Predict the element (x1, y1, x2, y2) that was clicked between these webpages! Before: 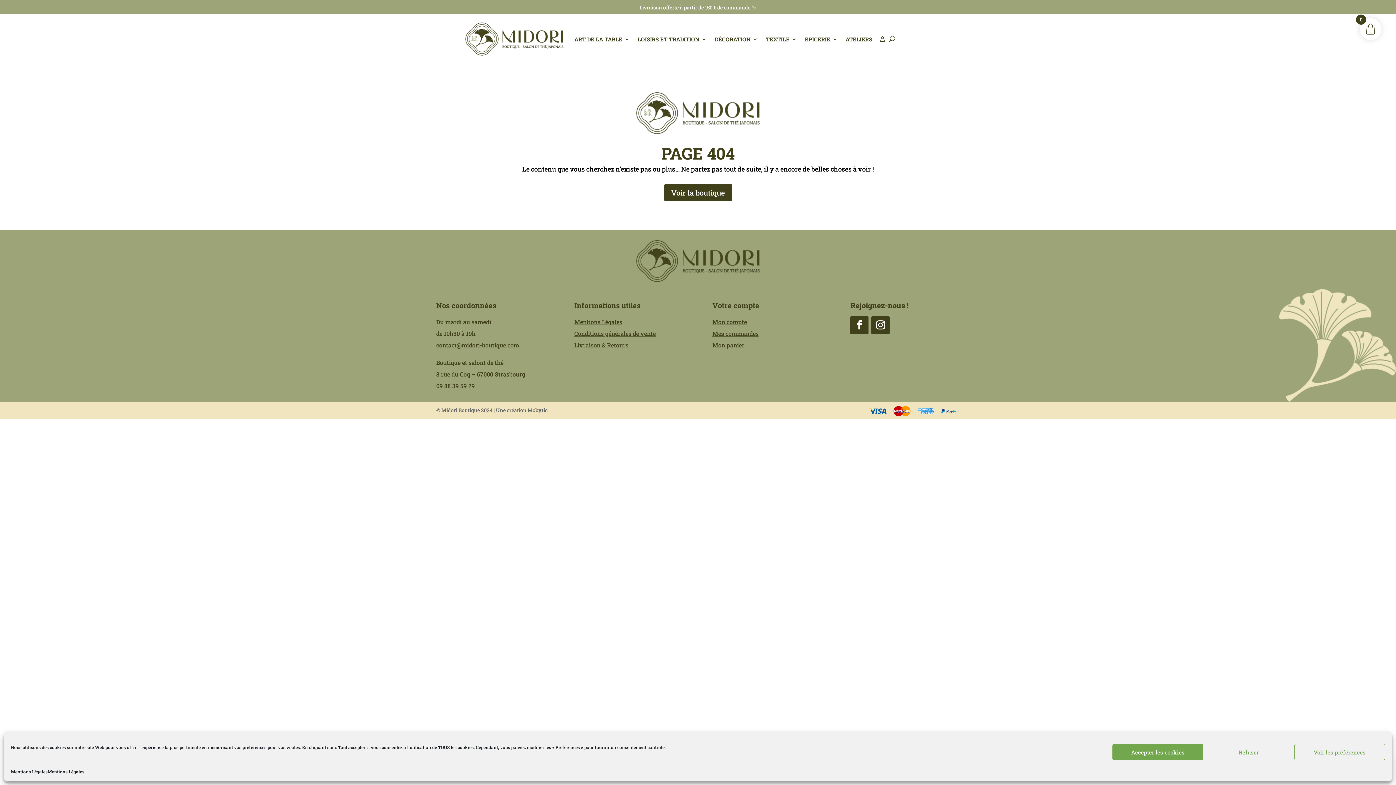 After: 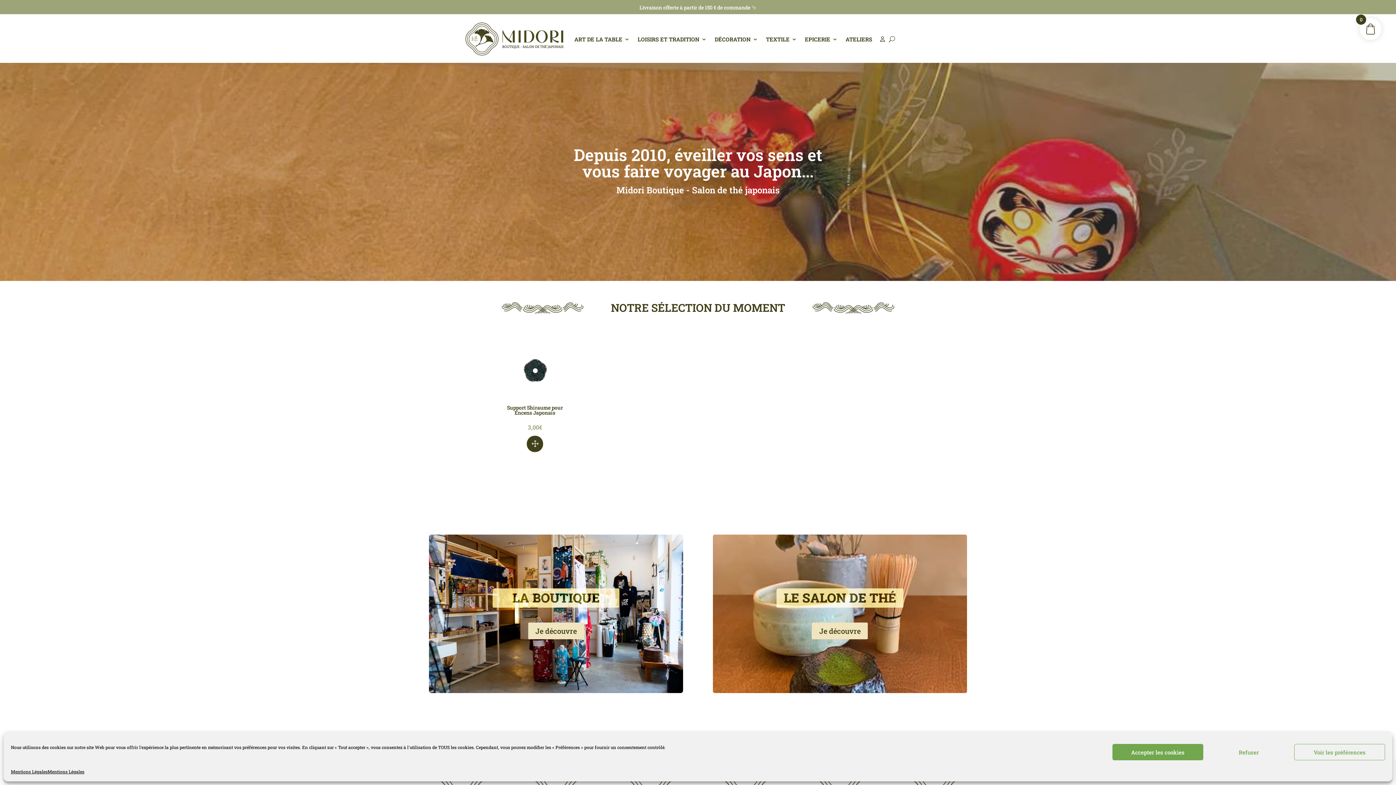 Action: label: <img decoding="async" width="340" height="115" src="/wp-content/uploads/2024/12/LOGO-MIDORI-RECTANGLE.png" alt="" class="wp-image-19790" /> bbox: (465, 22, 563, 55)